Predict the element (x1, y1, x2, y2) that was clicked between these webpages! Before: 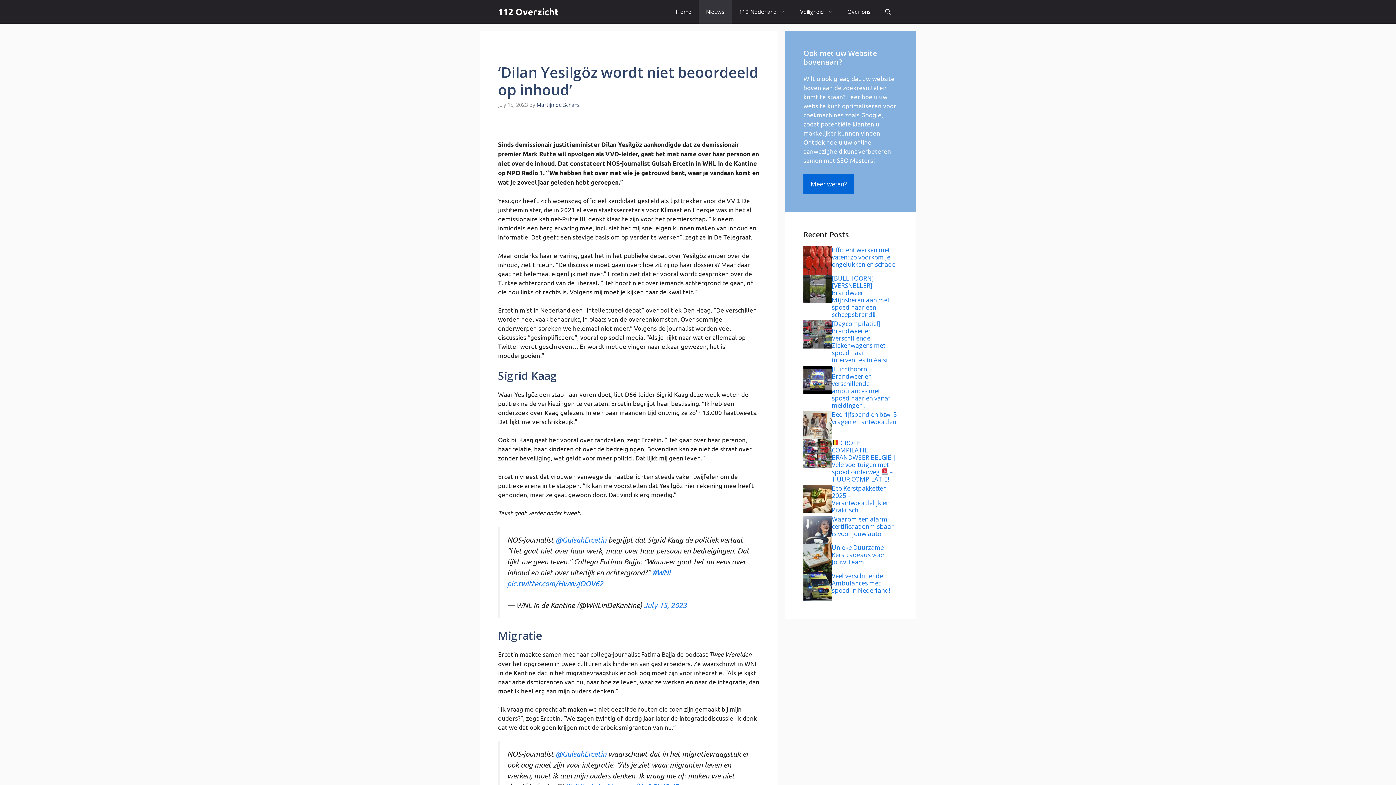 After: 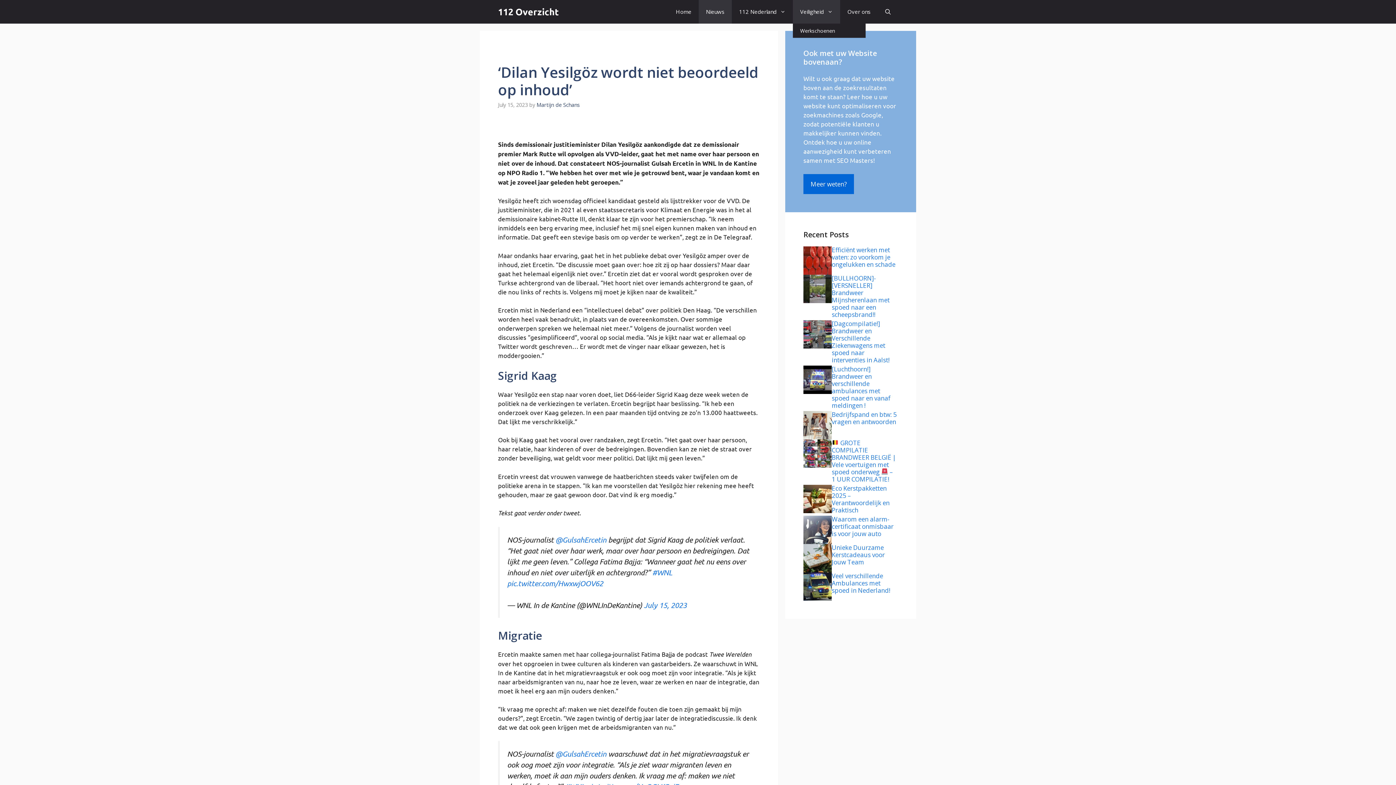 Action: bbox: (793, 0, 840, 23) label: Veiligheid